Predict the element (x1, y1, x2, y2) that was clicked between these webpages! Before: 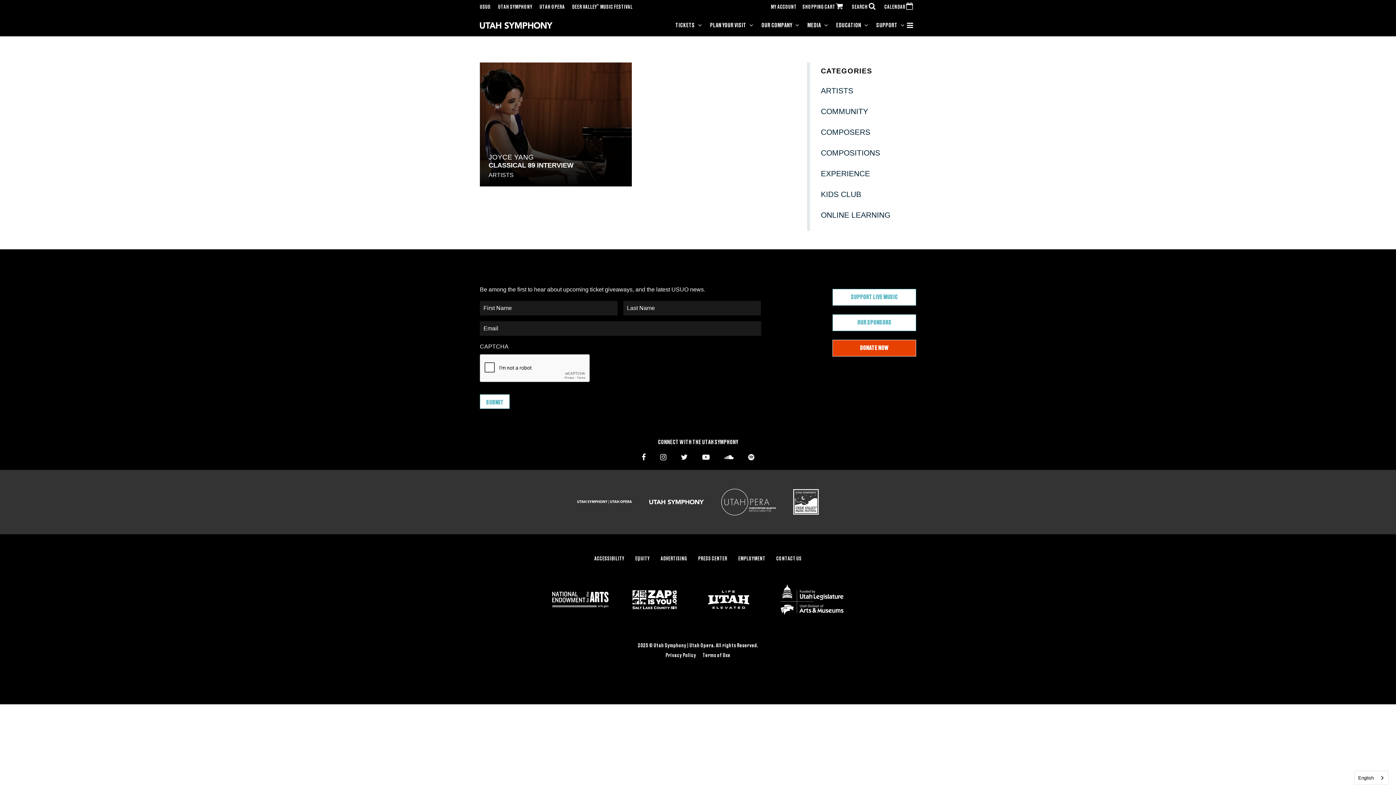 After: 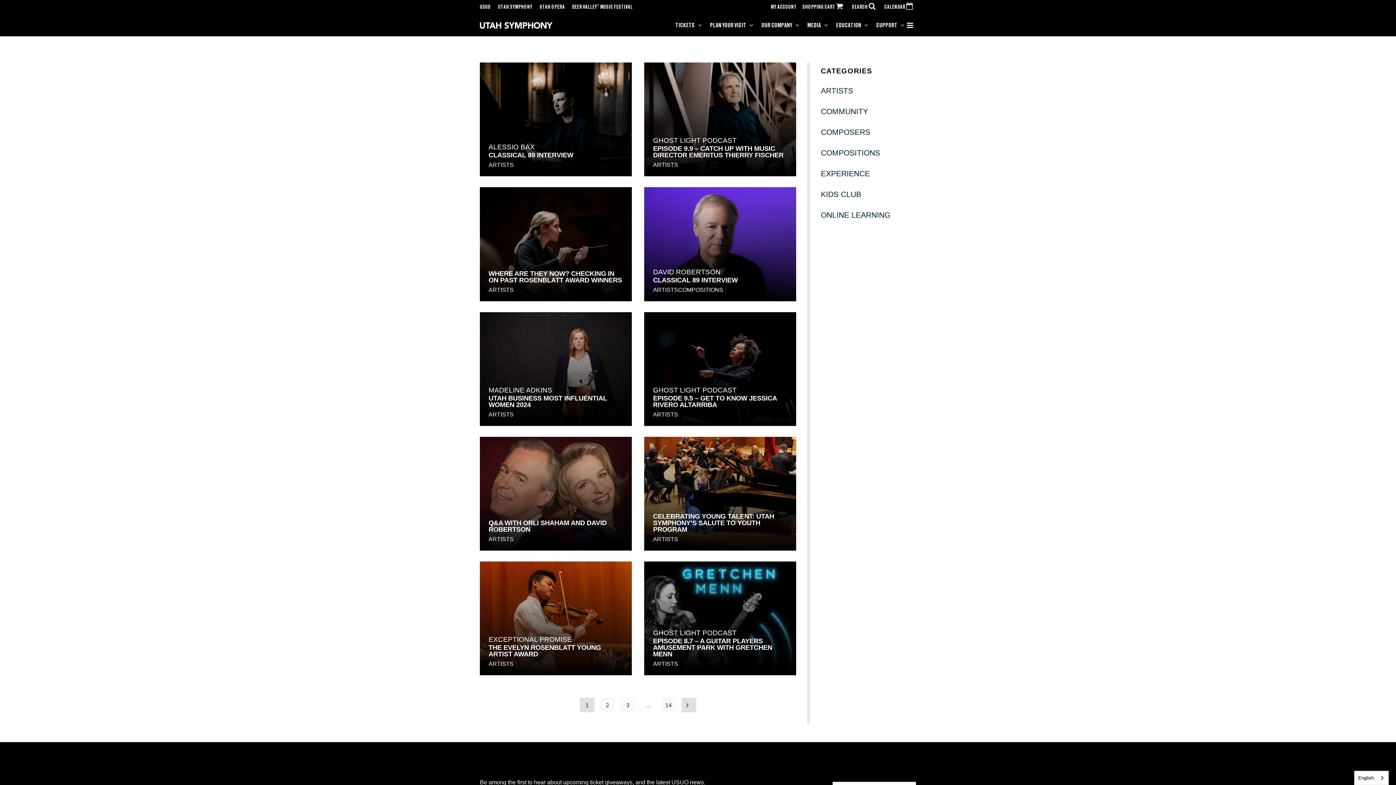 Action: bbox: (488, 172, 513, 178) label: ARTISTS